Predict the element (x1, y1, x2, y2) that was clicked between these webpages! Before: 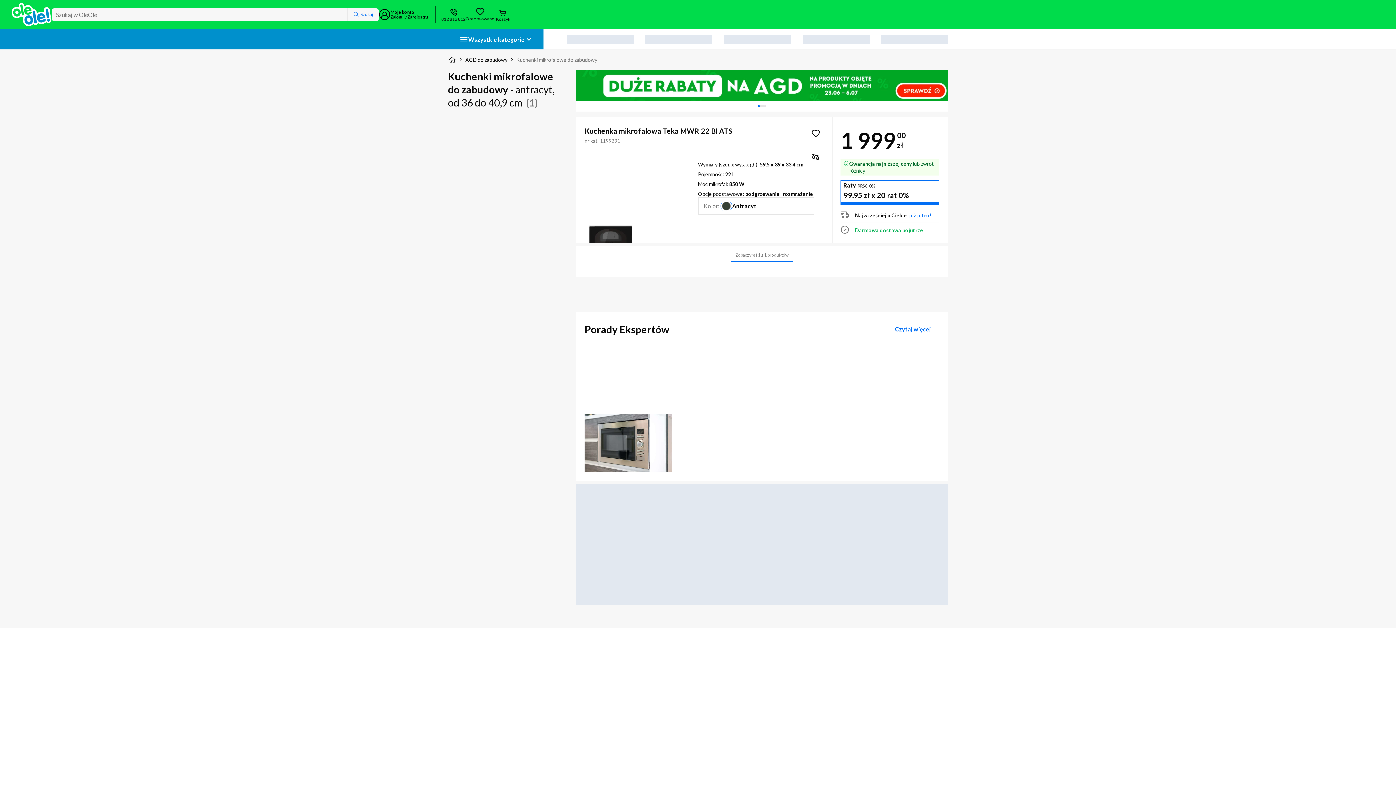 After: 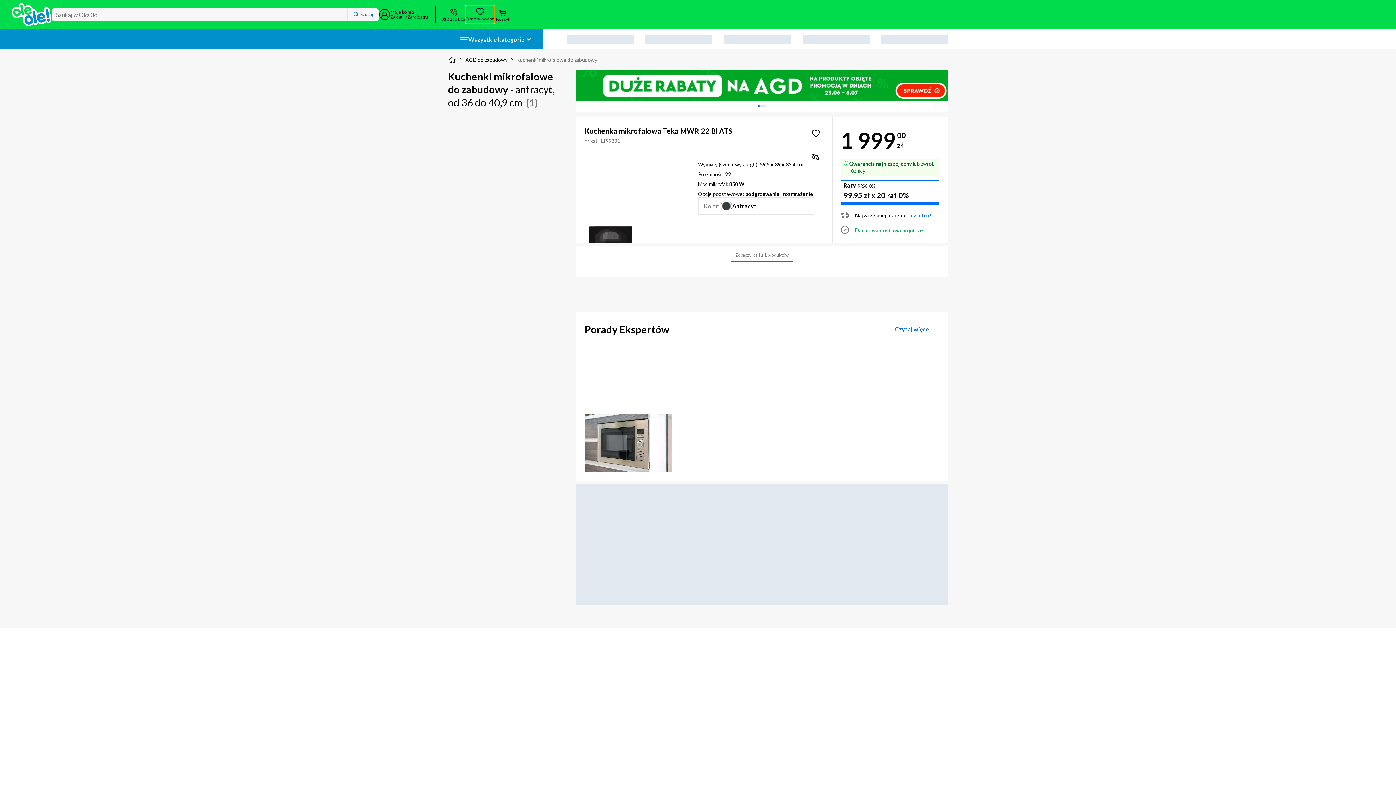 Action: label: Obserwowane bbox: (465, 5, 494, 23)